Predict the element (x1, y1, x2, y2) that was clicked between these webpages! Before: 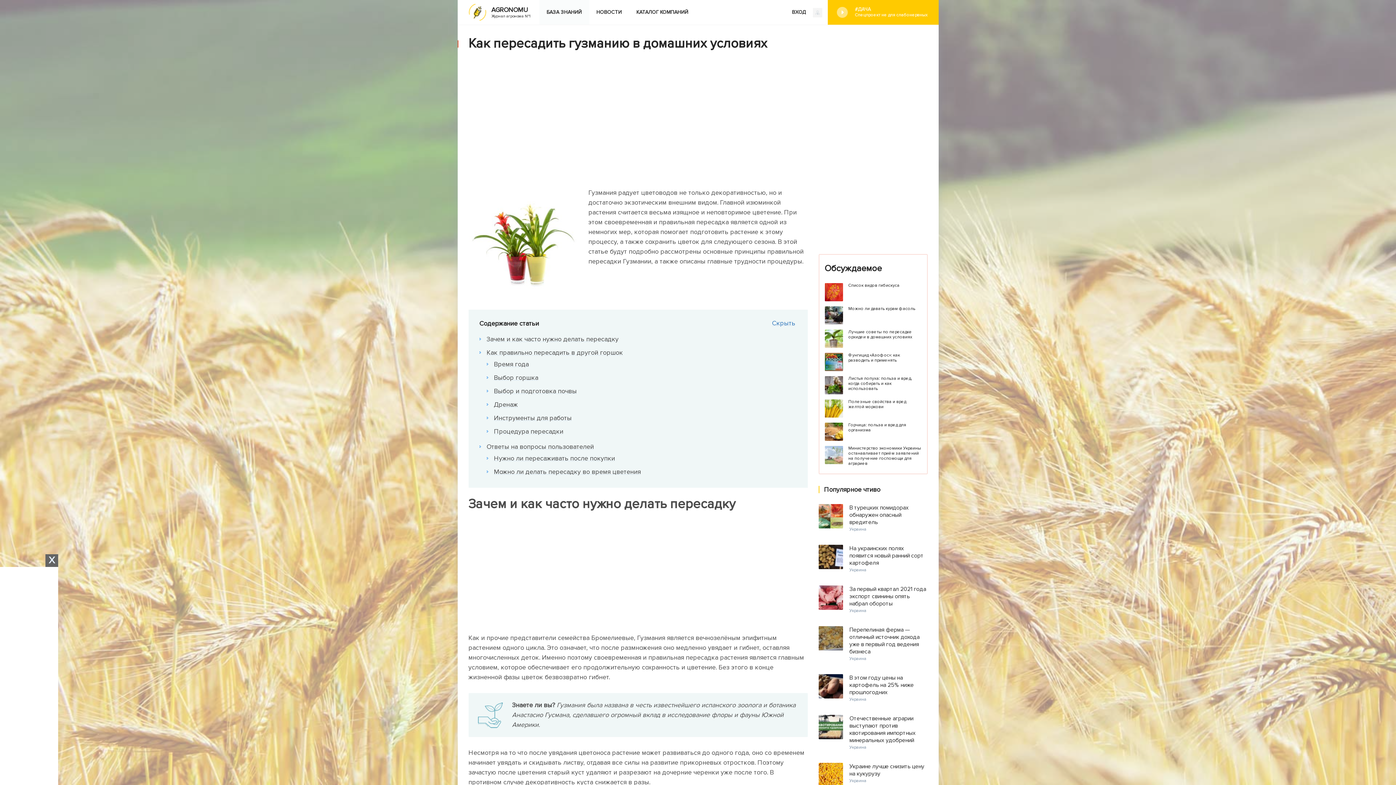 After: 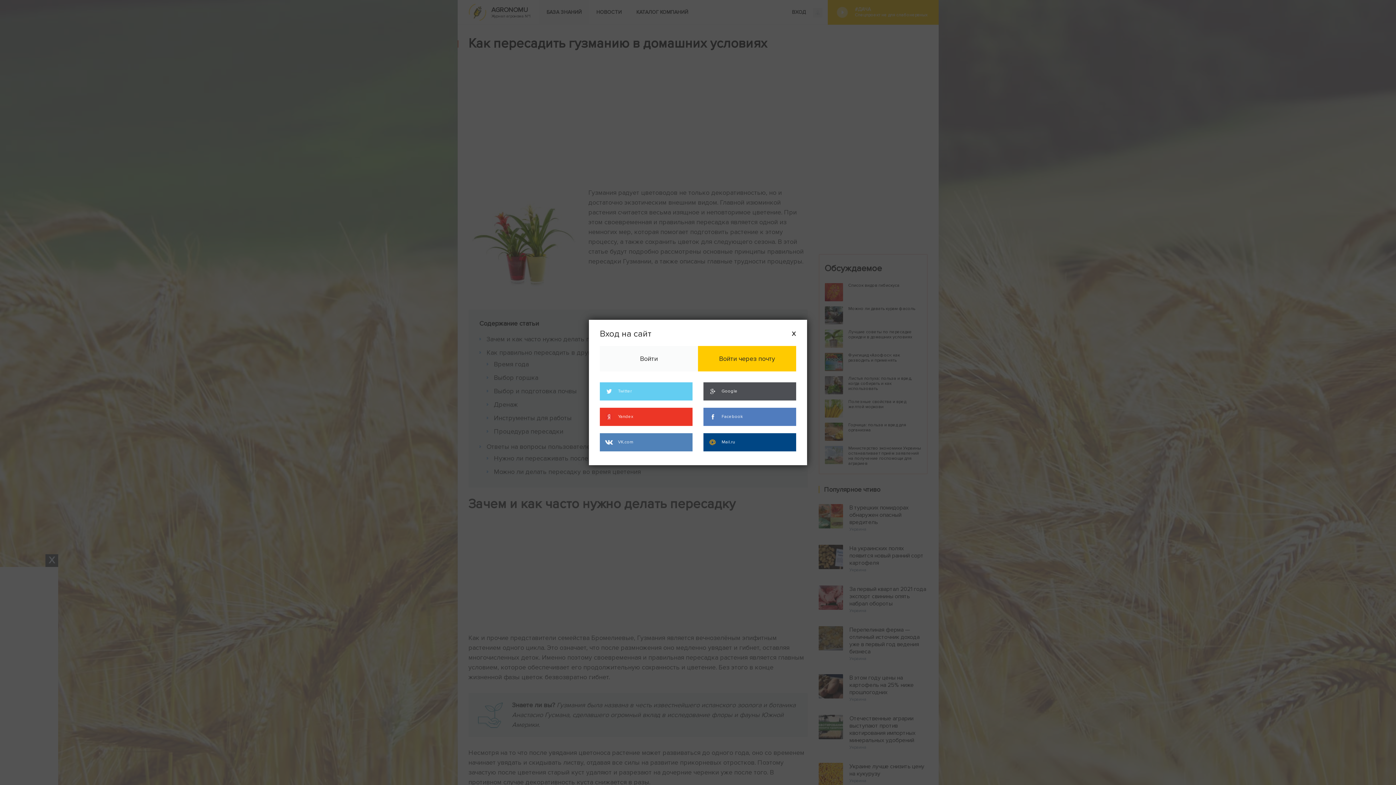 Action: bbox: (784, 0, 827, 24) label: ВХОД 